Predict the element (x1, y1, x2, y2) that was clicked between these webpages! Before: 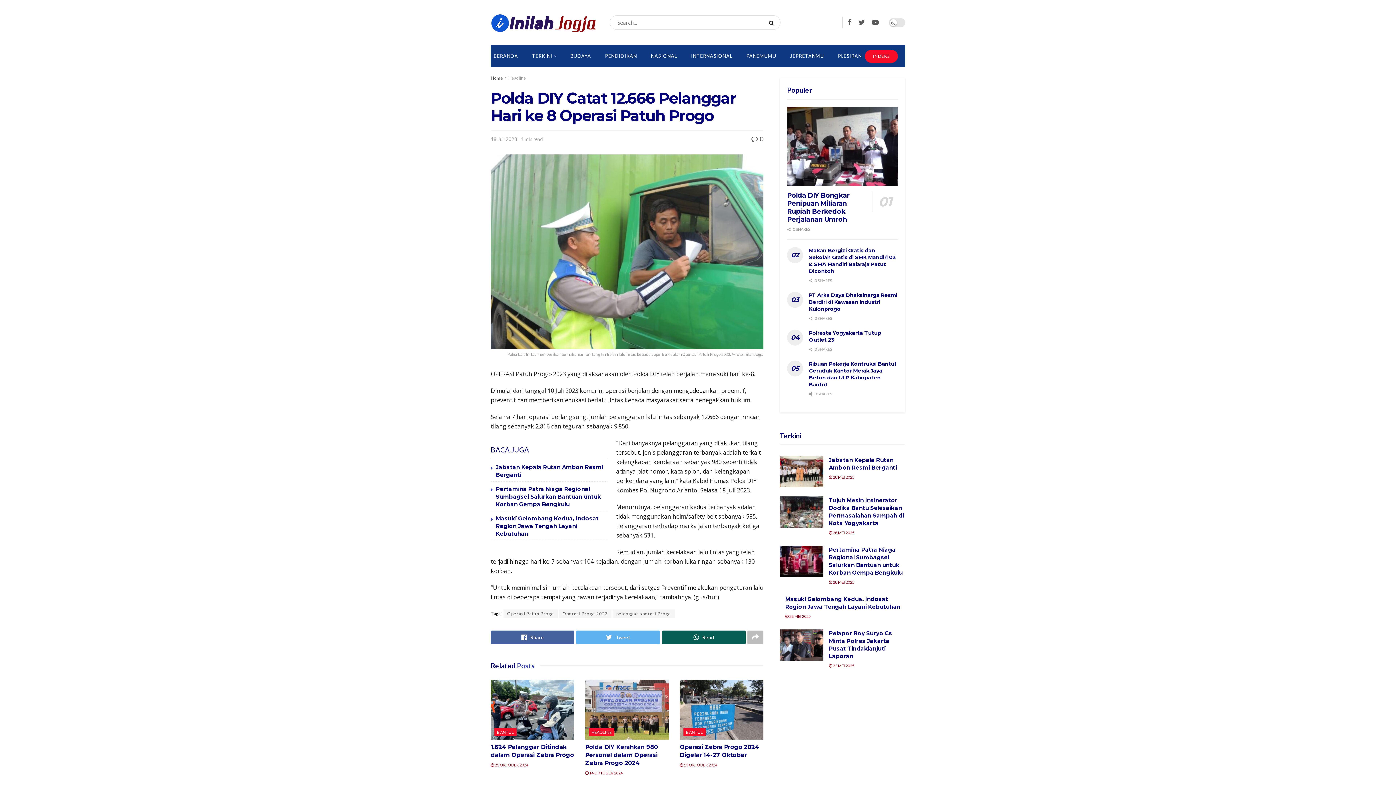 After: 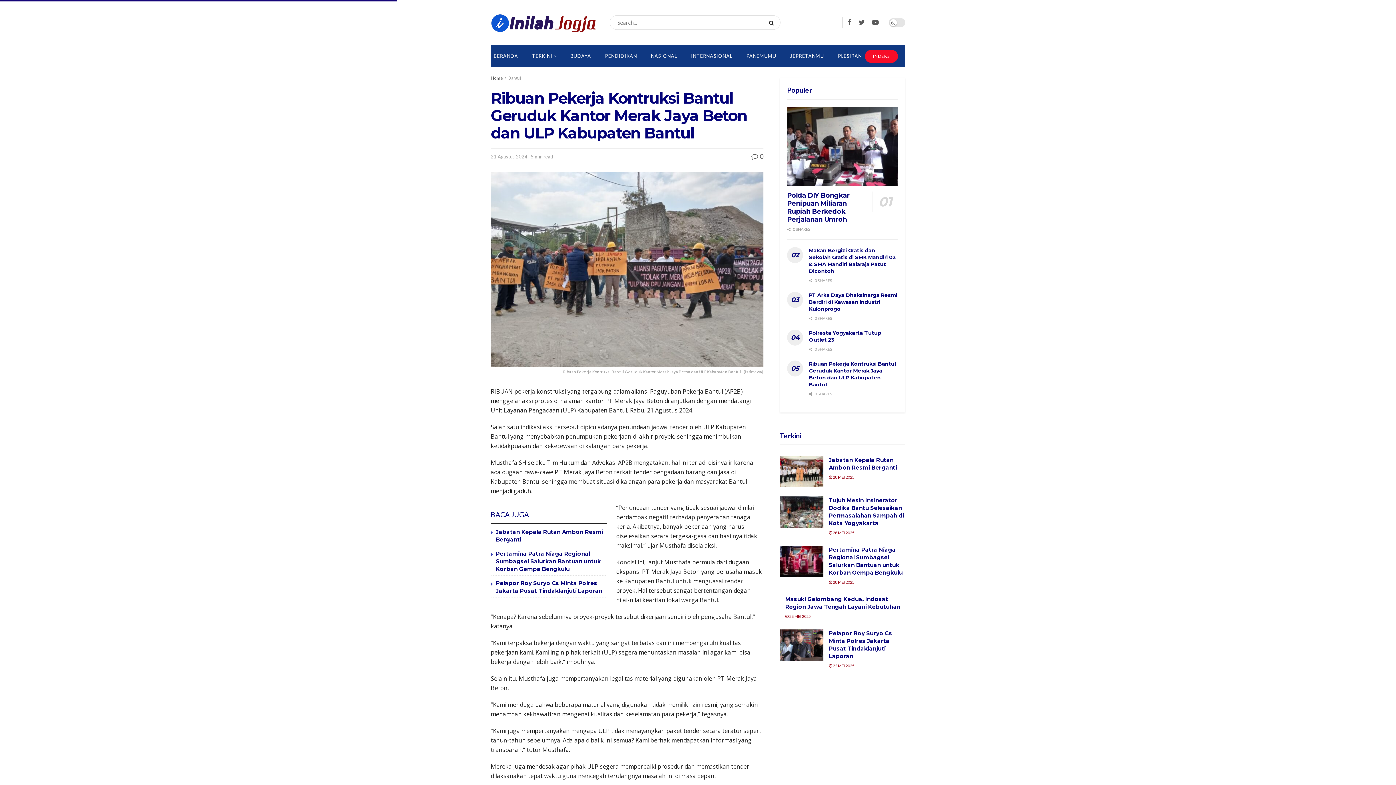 Action: bbox: (809, 360, 896, 388) label: Ribuan Pekerja Kontruksi Bantul Geruduk Kantor Merak Jaya Beton dan ULP Kabupaten Bantul